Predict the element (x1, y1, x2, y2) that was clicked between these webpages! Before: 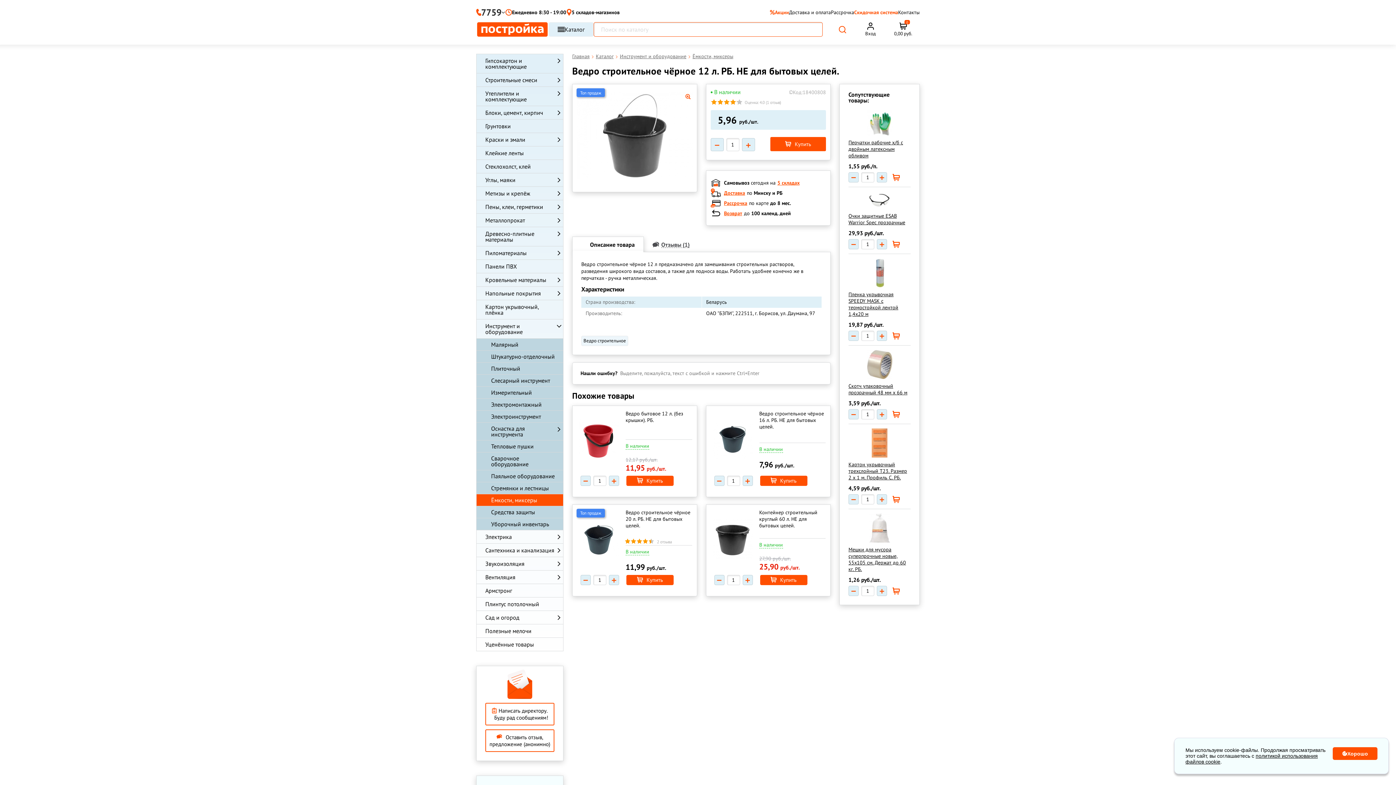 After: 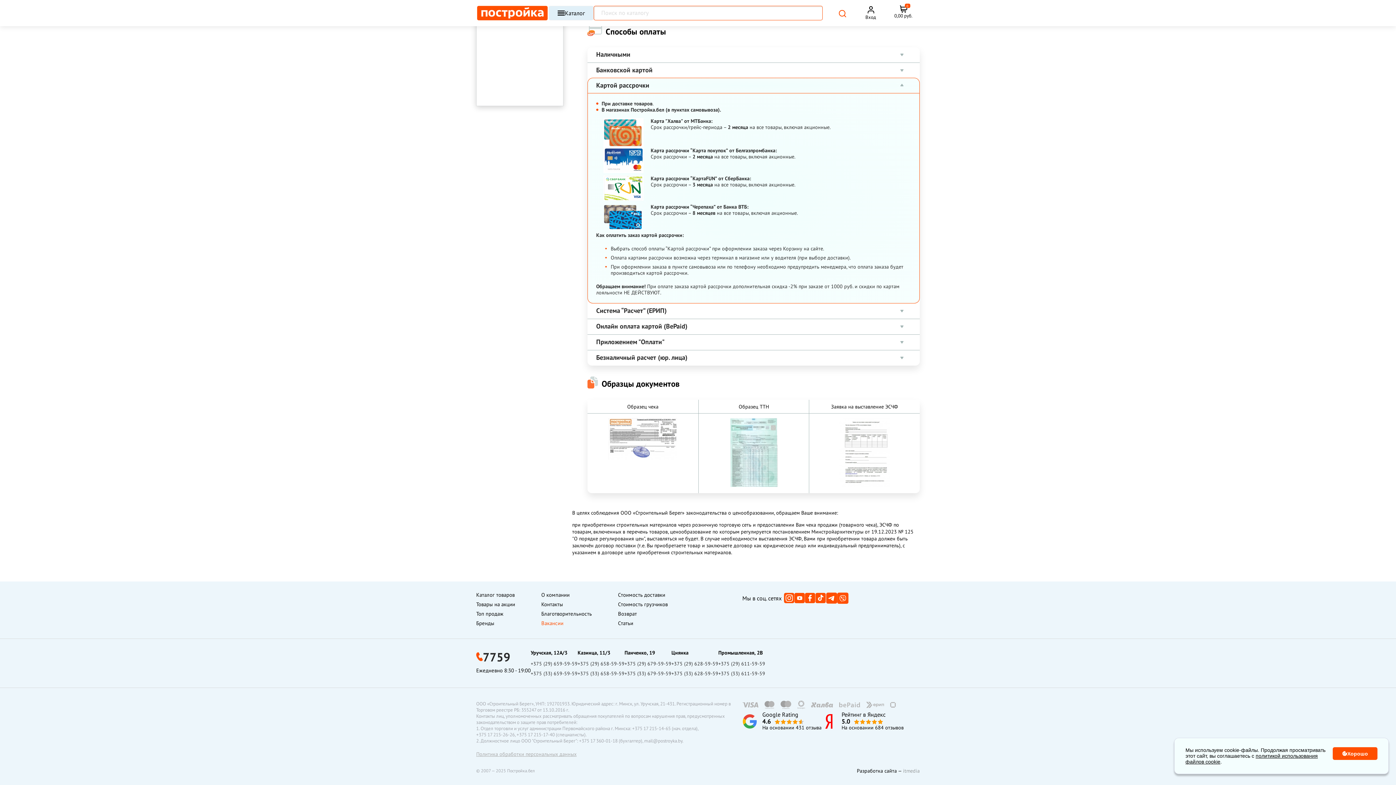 Action: label: Рассрочка bbox: (831, 8, 854, 15)